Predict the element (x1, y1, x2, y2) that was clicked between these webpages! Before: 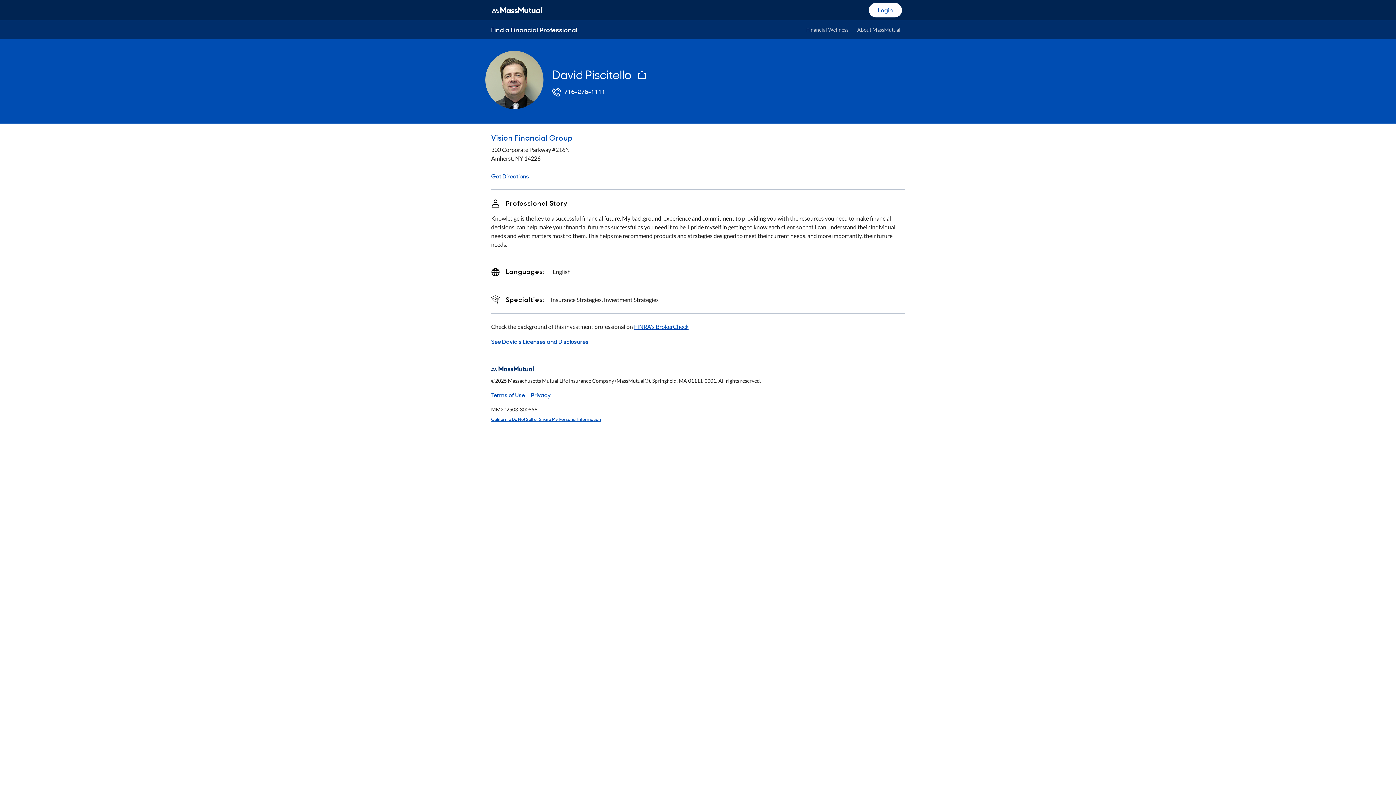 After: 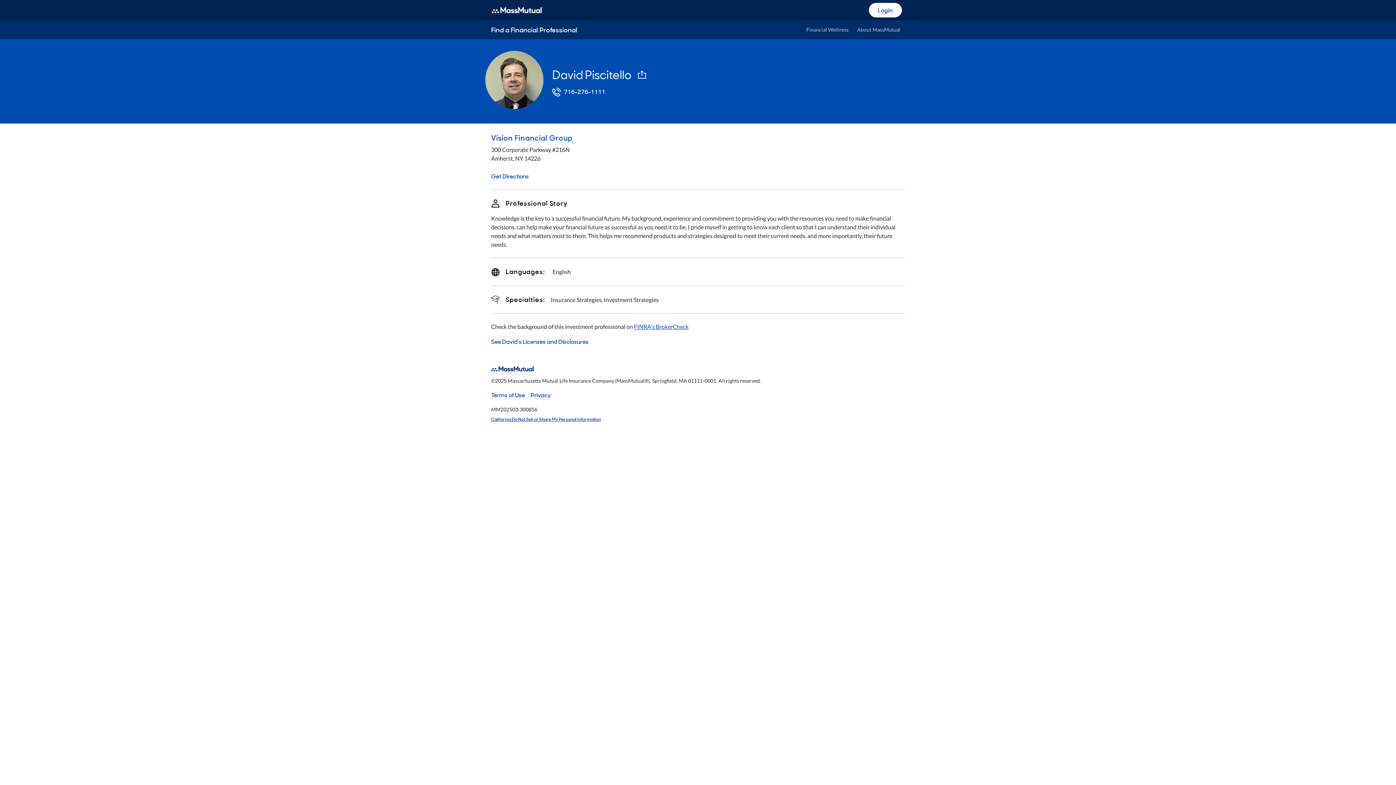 Action: label: California Do Not Sell or Share My Personal Information bbox: (491, 416, 601, 422)